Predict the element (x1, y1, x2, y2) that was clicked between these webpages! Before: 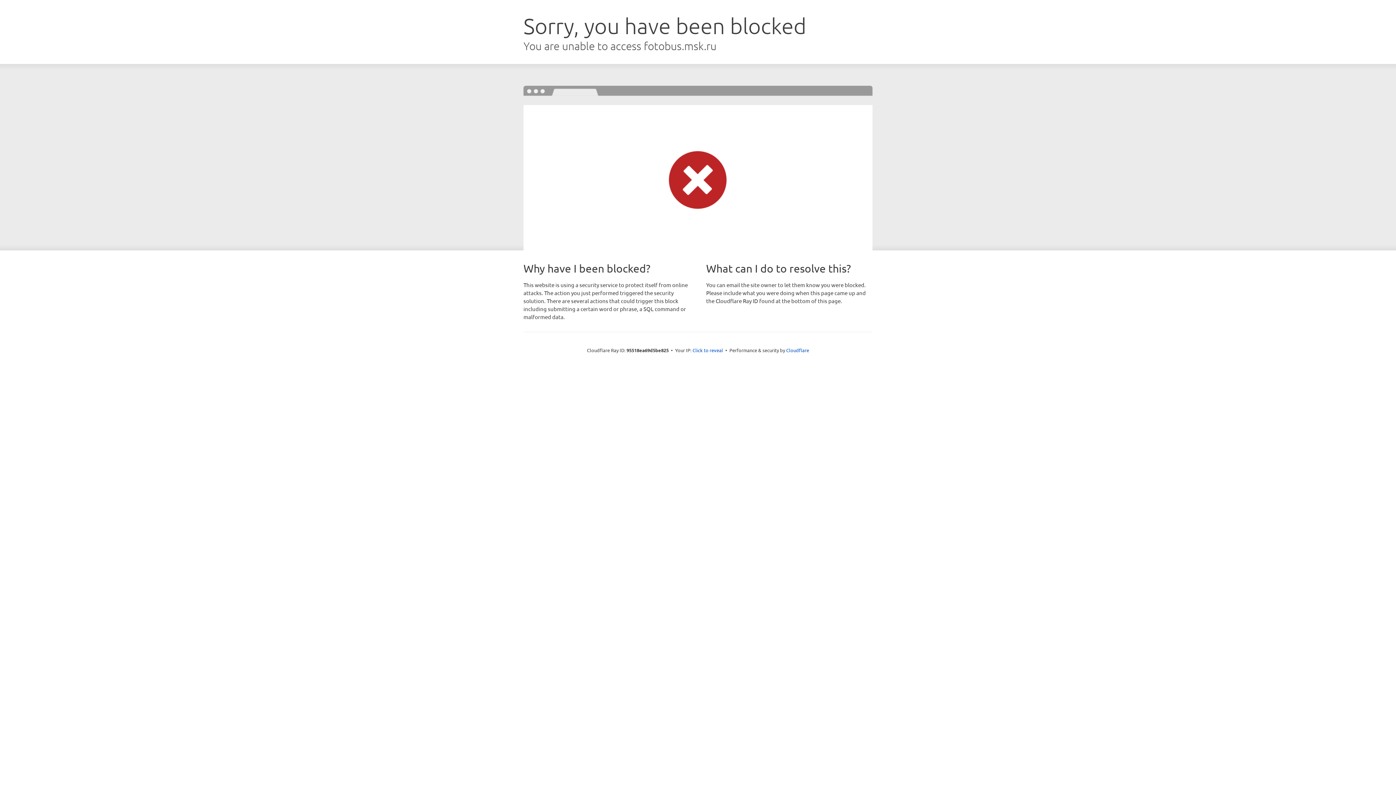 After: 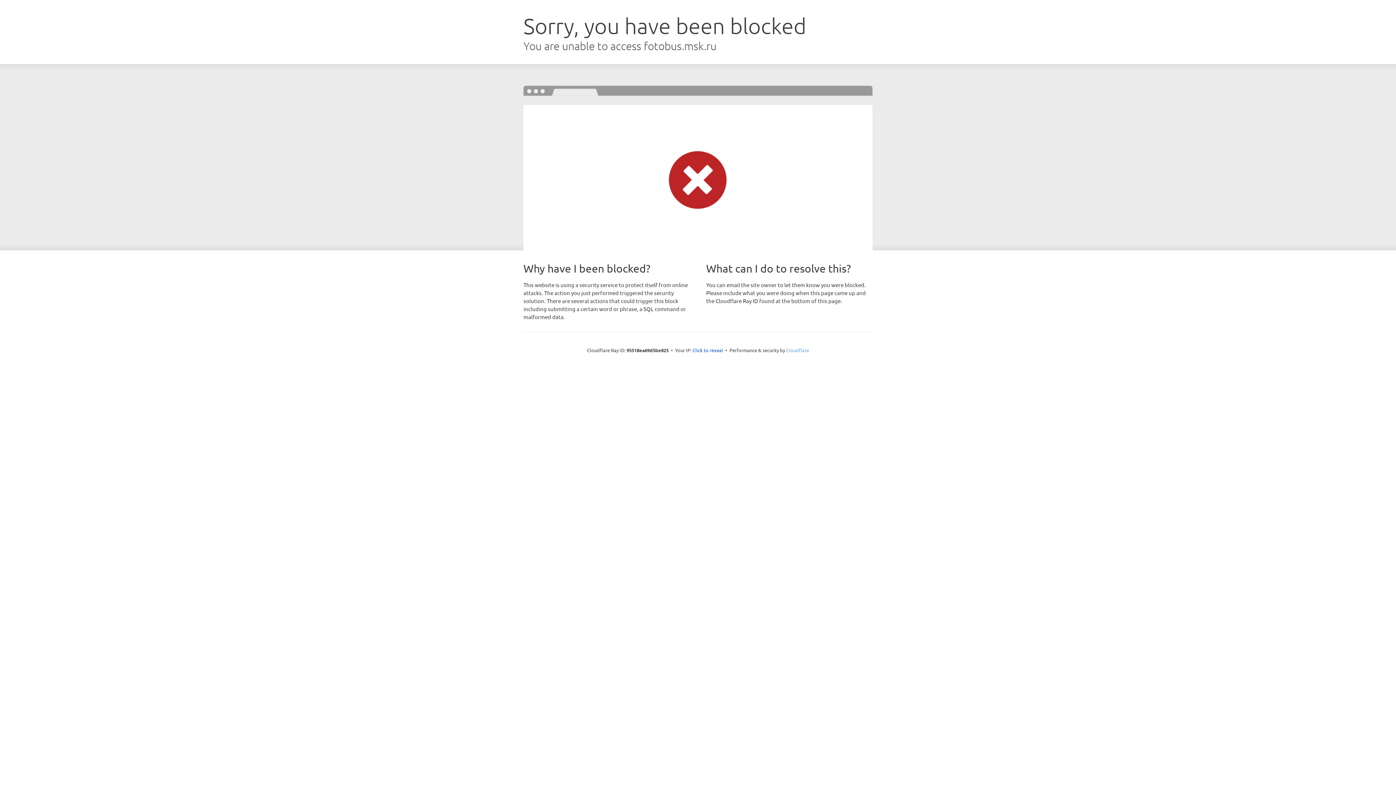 Action: label: Cloudflare bbox: (786, 347, 809, 353)